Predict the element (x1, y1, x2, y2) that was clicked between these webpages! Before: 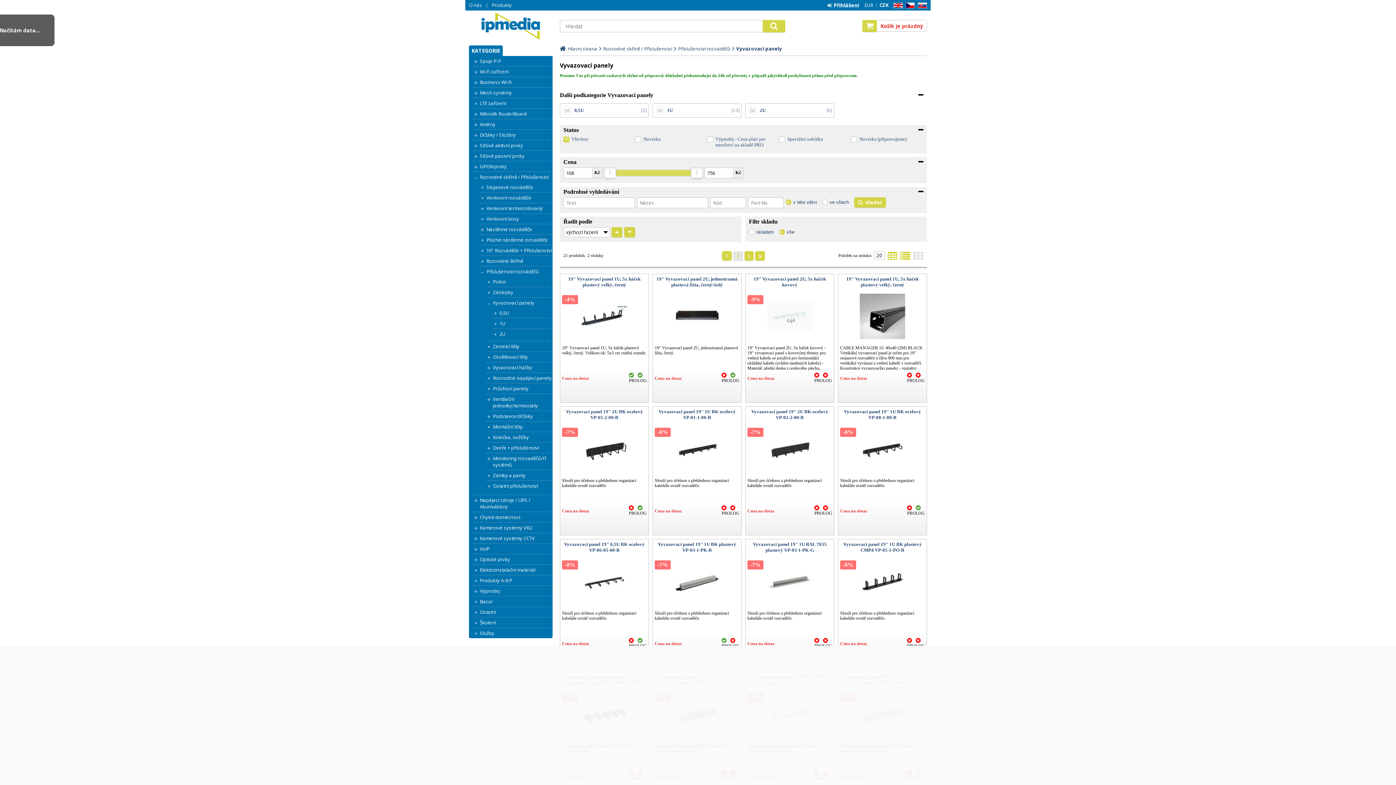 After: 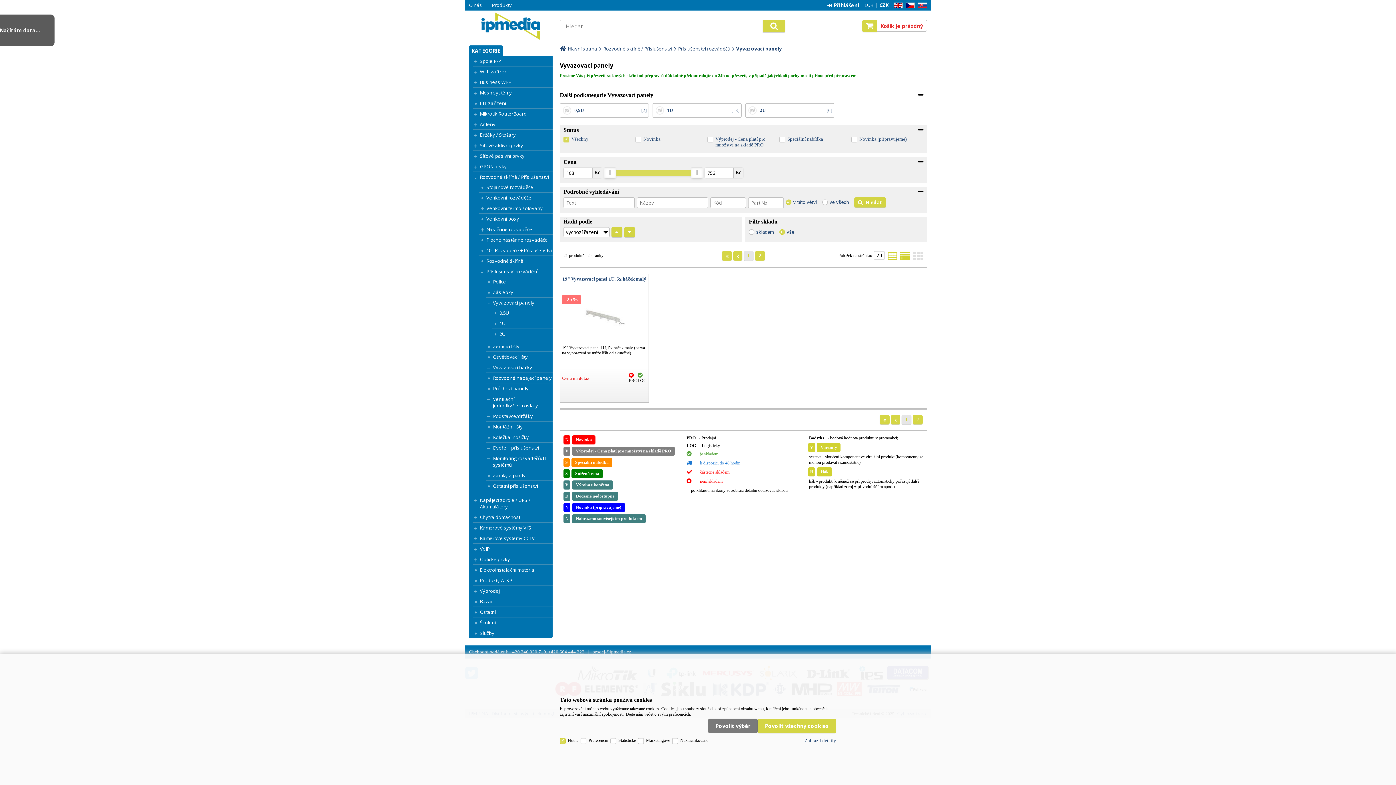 Action: bbox: (744, 252, 753, 260)